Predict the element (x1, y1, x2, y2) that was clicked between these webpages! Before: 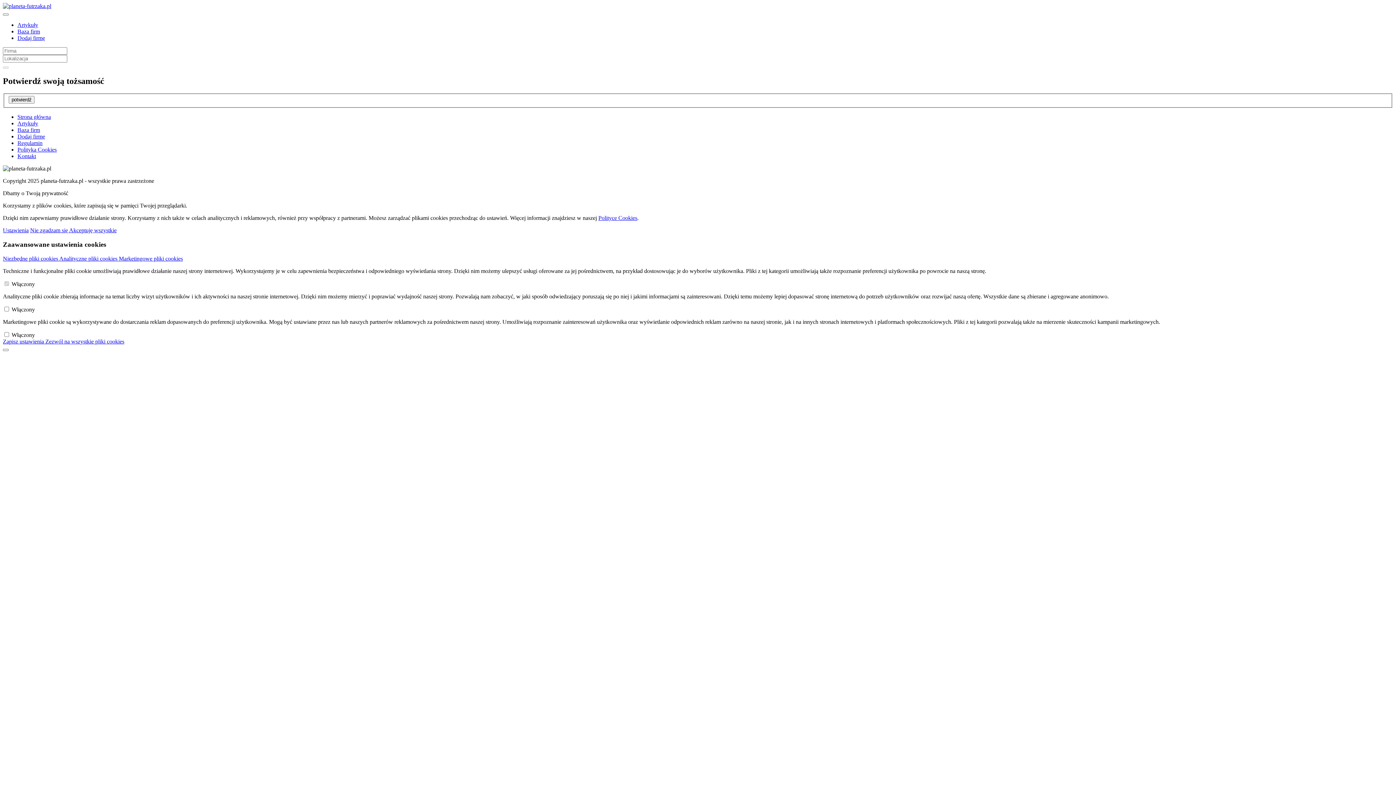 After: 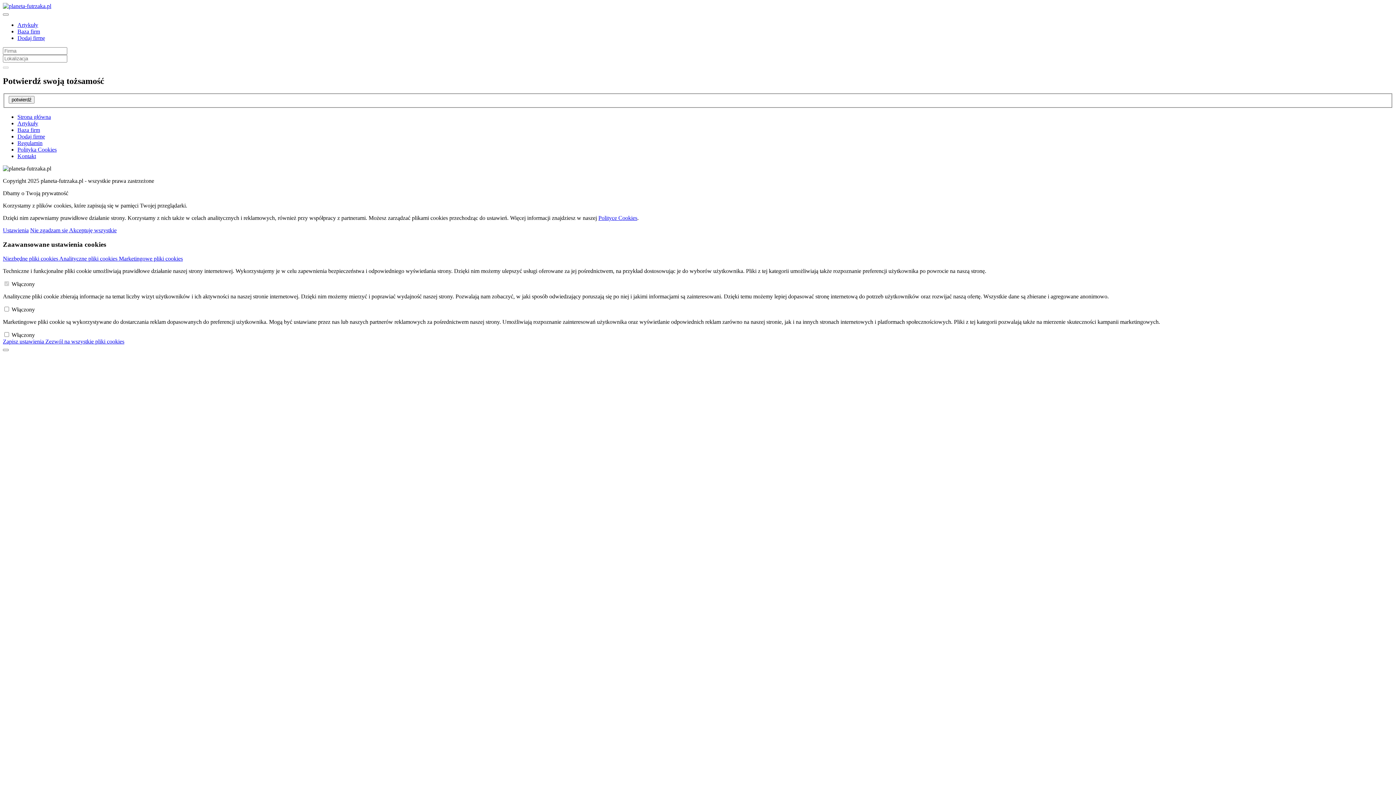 Action: label: Akceptuję wszystkie bbox: (69, 227, 116, 233)